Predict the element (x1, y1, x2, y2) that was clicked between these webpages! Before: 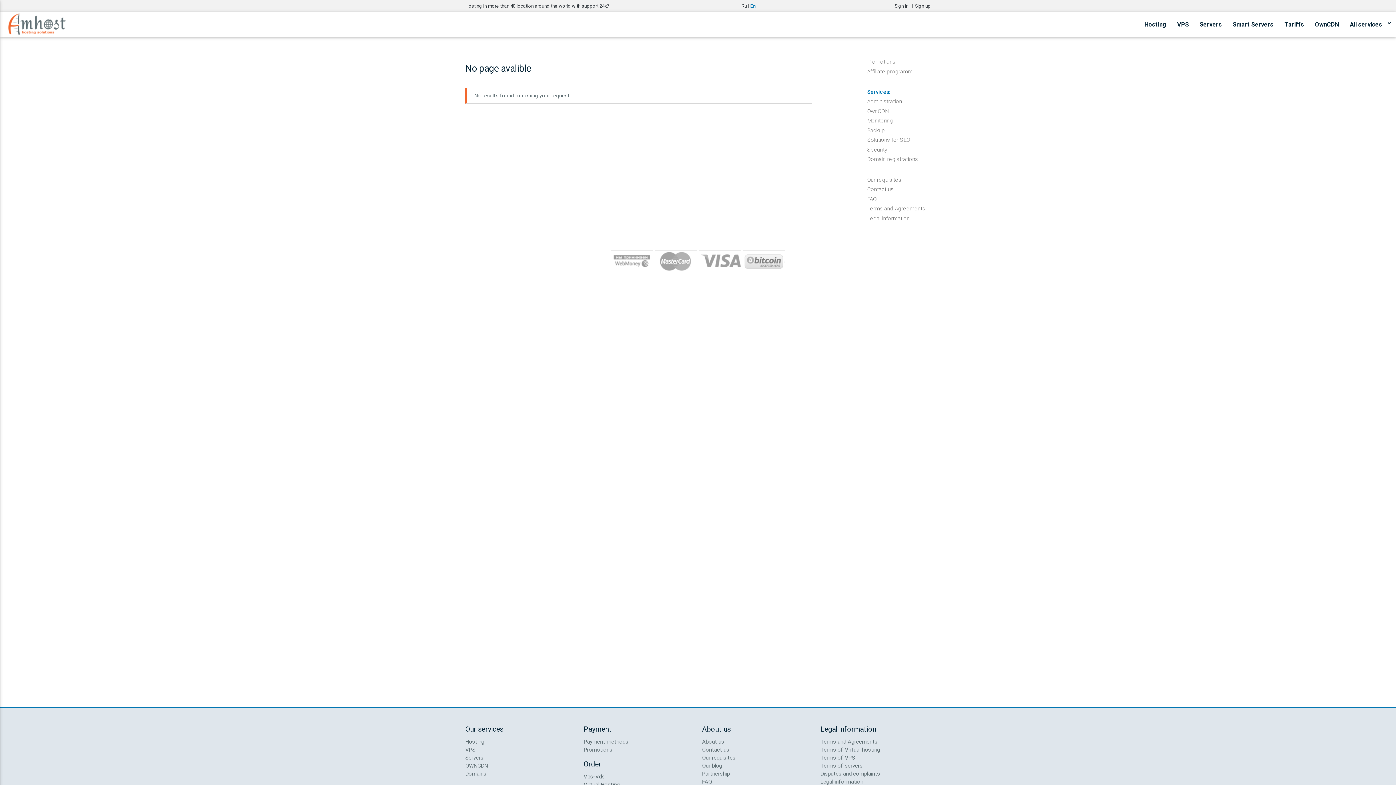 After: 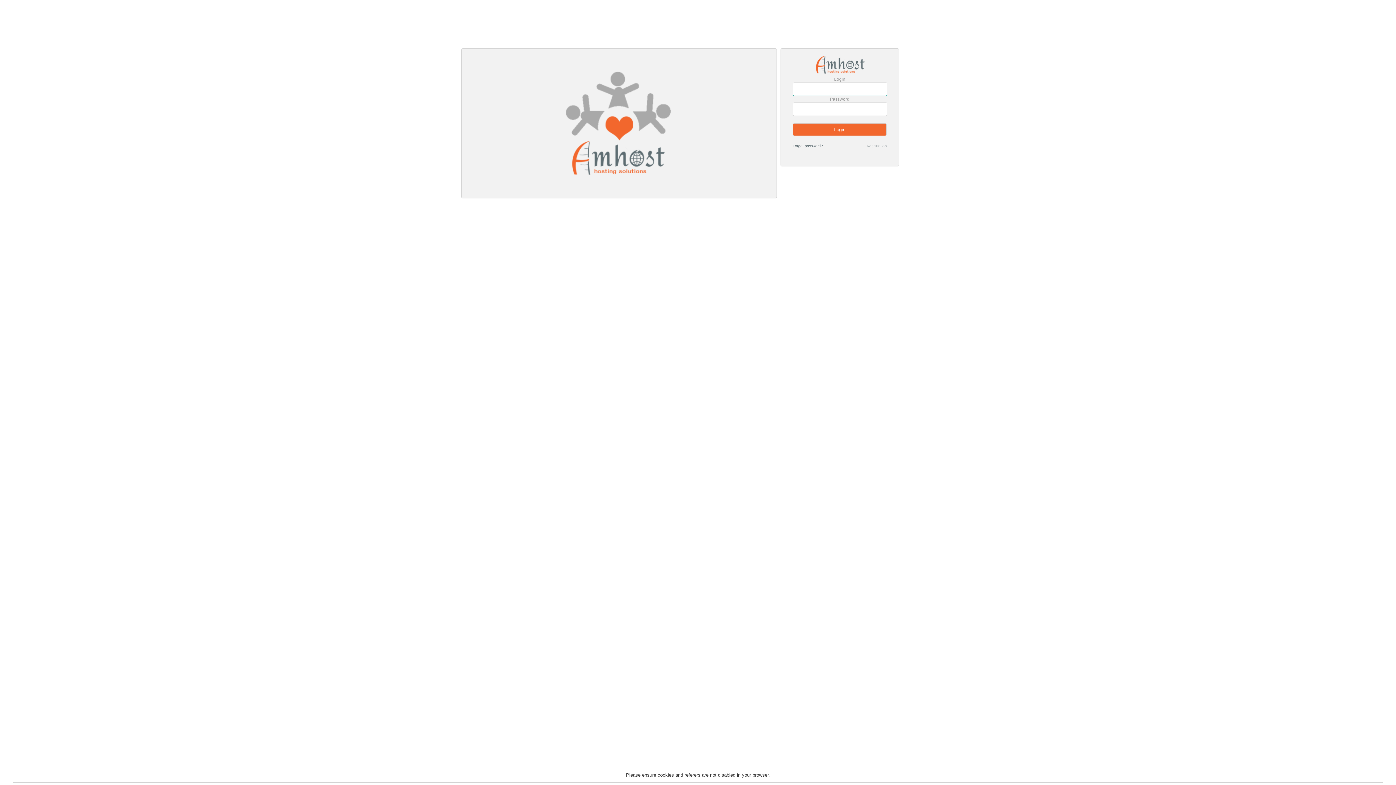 Action: bbox: (894, 2, 915, 9) label: Sign in   |  